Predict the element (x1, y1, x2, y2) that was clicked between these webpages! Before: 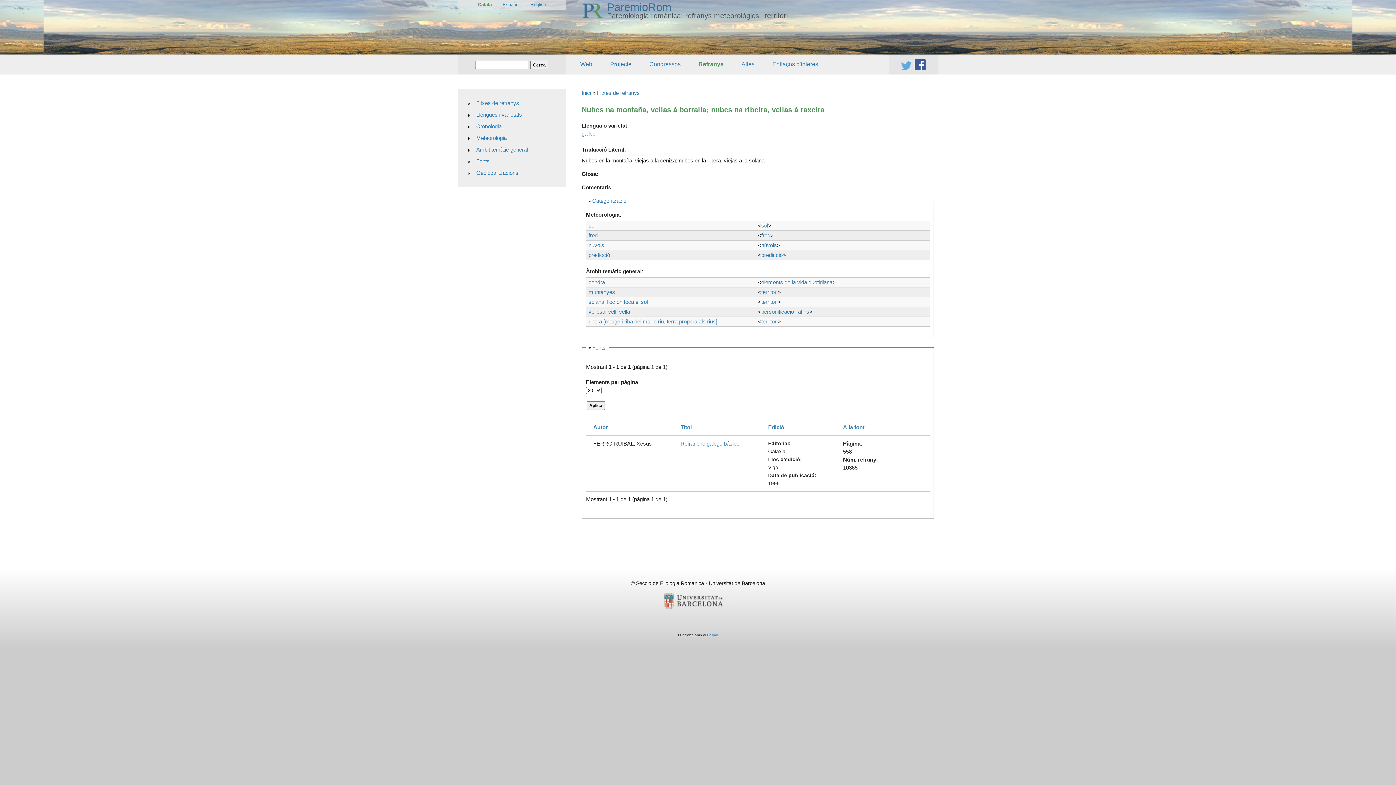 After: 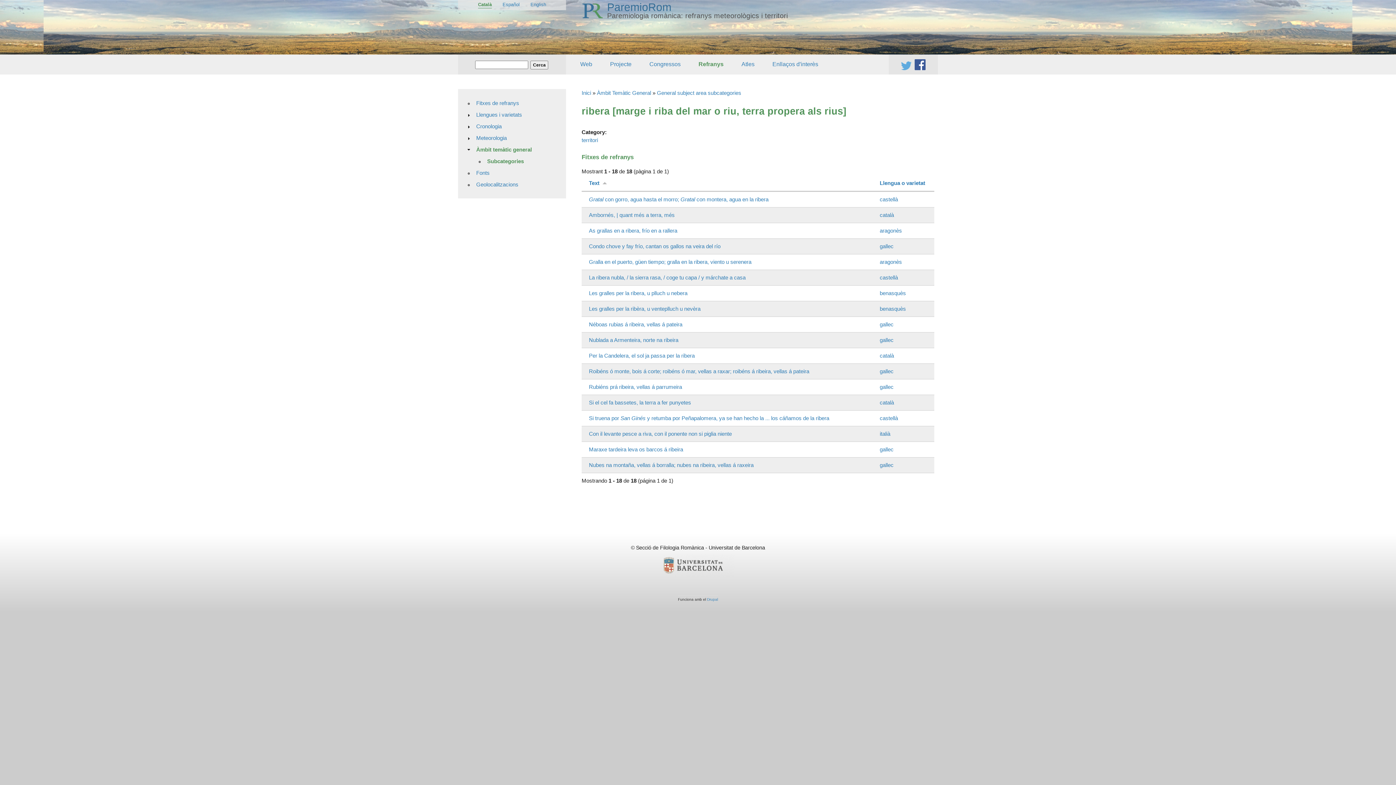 Action: bbox: (588, 318, 717, 324) label: ribera [marge i riba del mar o riu, terra propera als rius]